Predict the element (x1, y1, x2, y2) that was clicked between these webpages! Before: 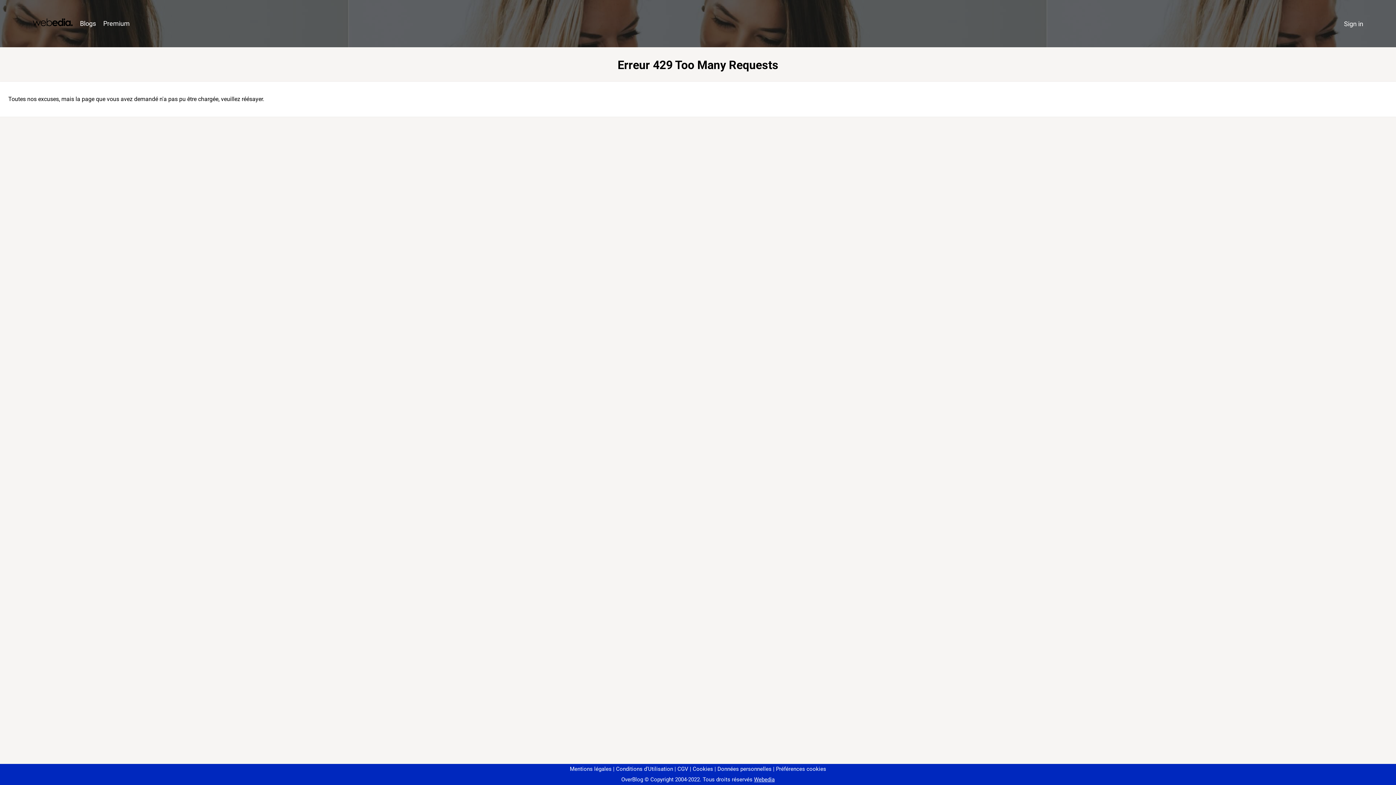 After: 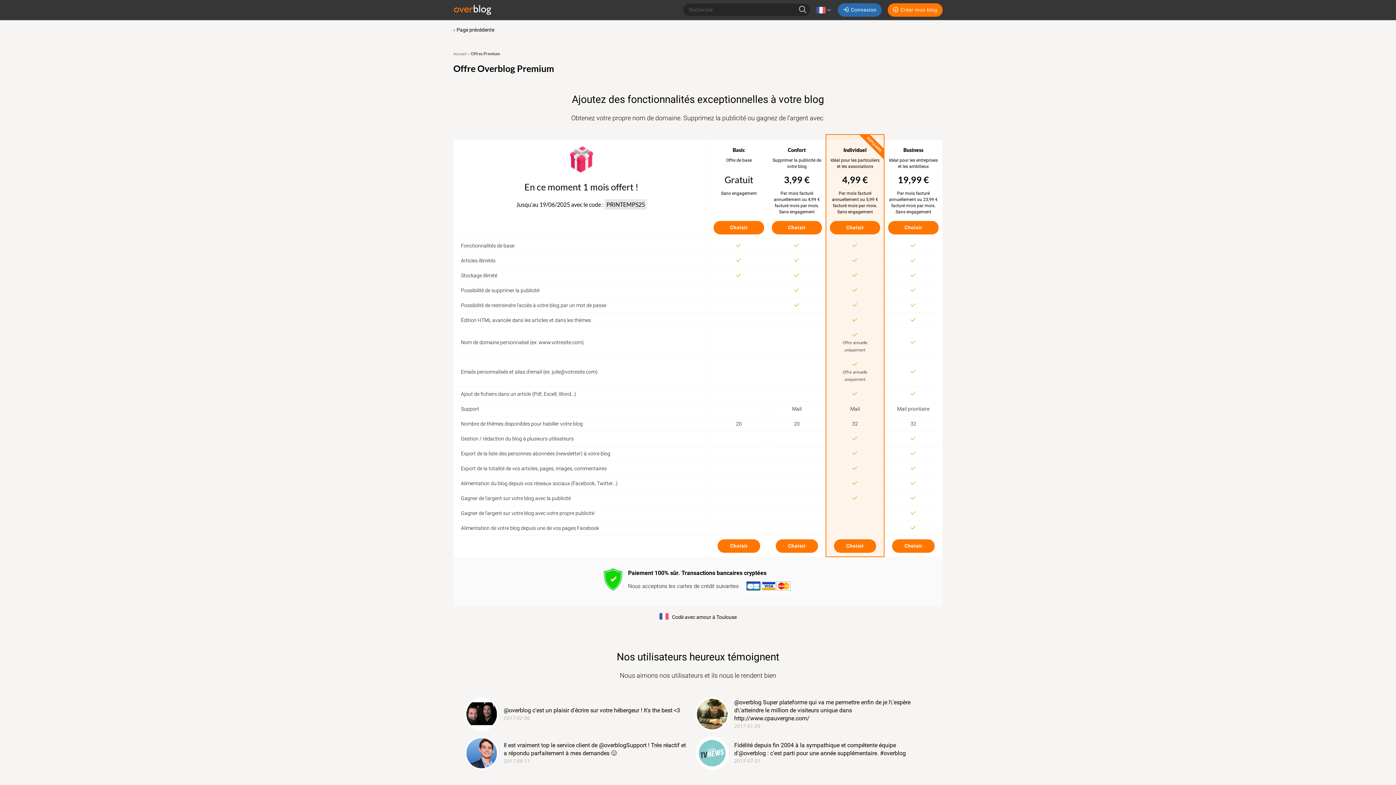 Action: bbox: (99, 16, 133, 31) label: Premium